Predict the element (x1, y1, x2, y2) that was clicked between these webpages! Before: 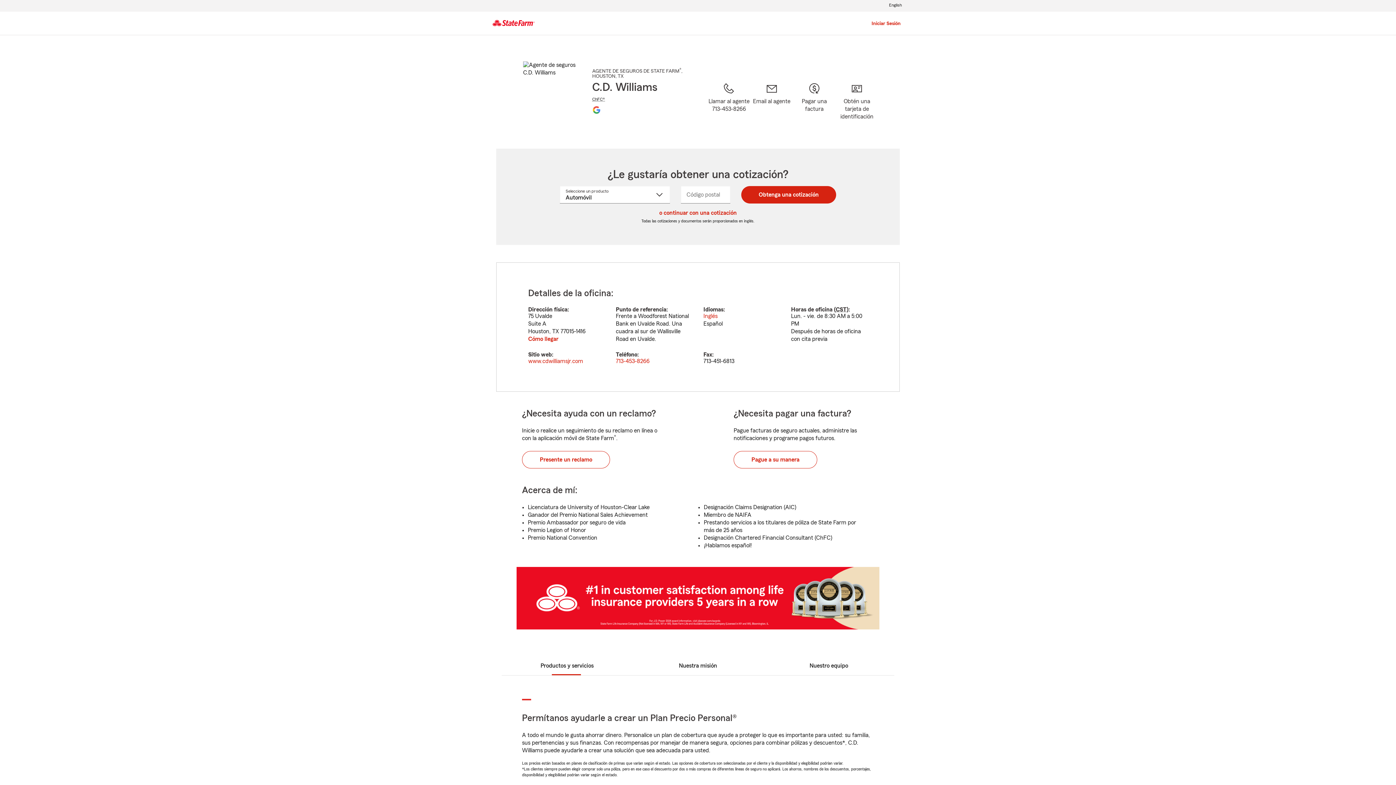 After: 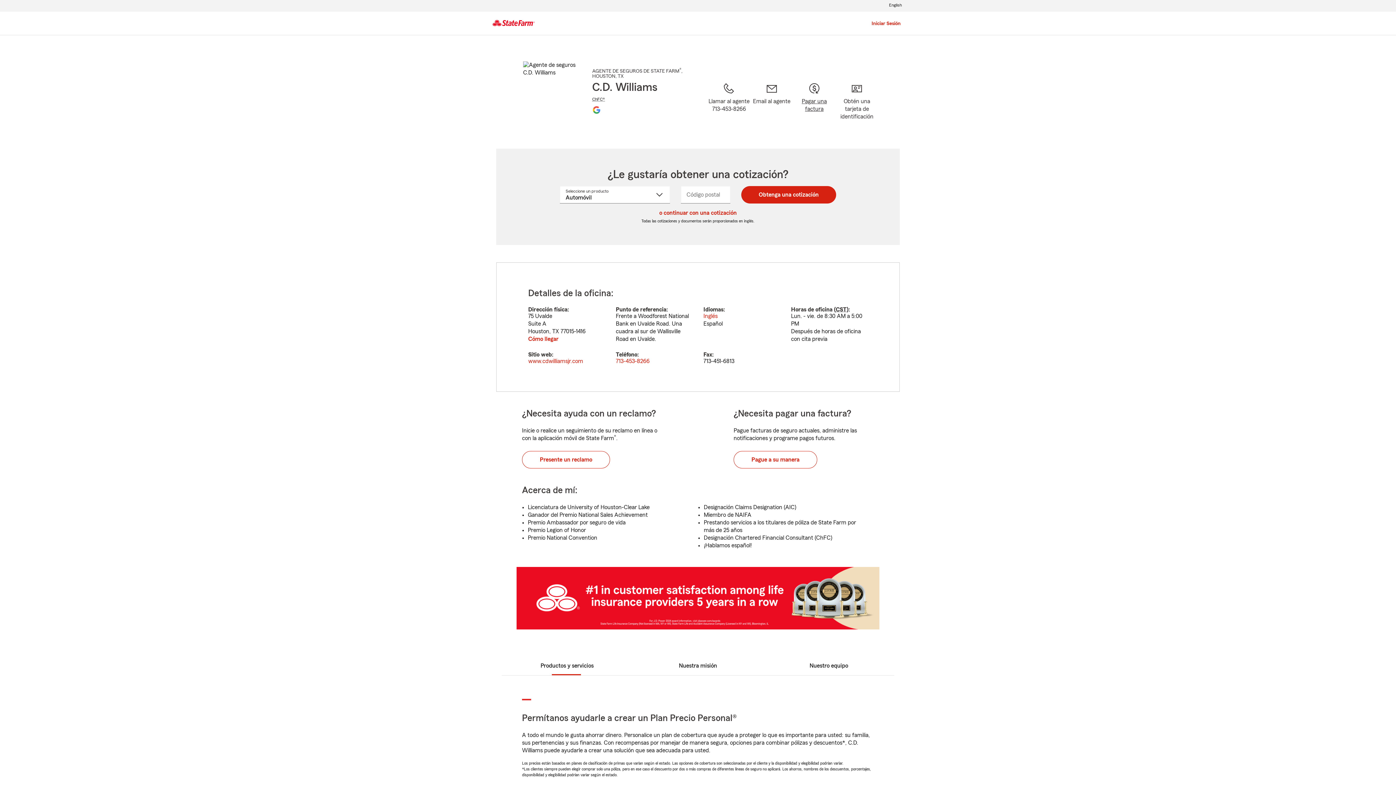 Action: bbox: (793, 81, 835, 131) label: Pagar una factura